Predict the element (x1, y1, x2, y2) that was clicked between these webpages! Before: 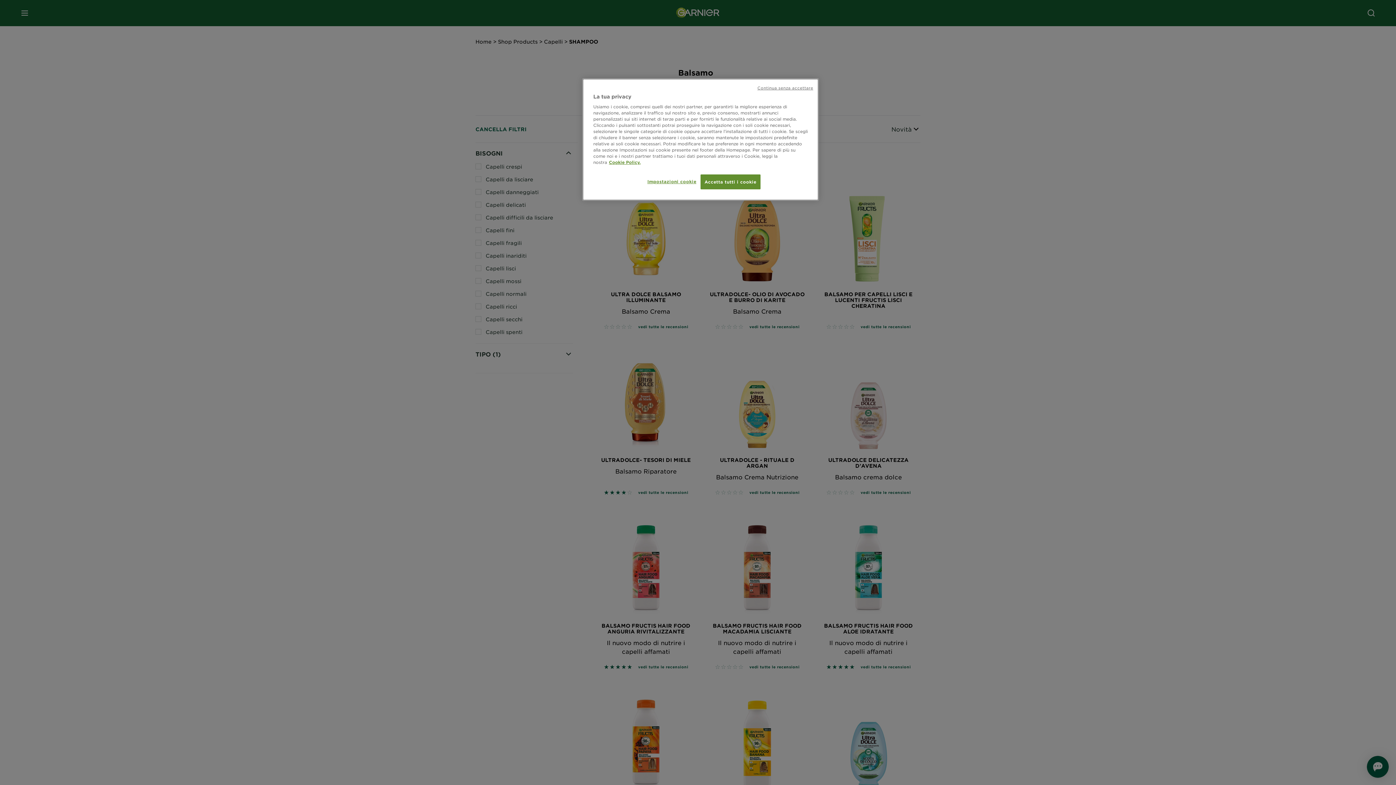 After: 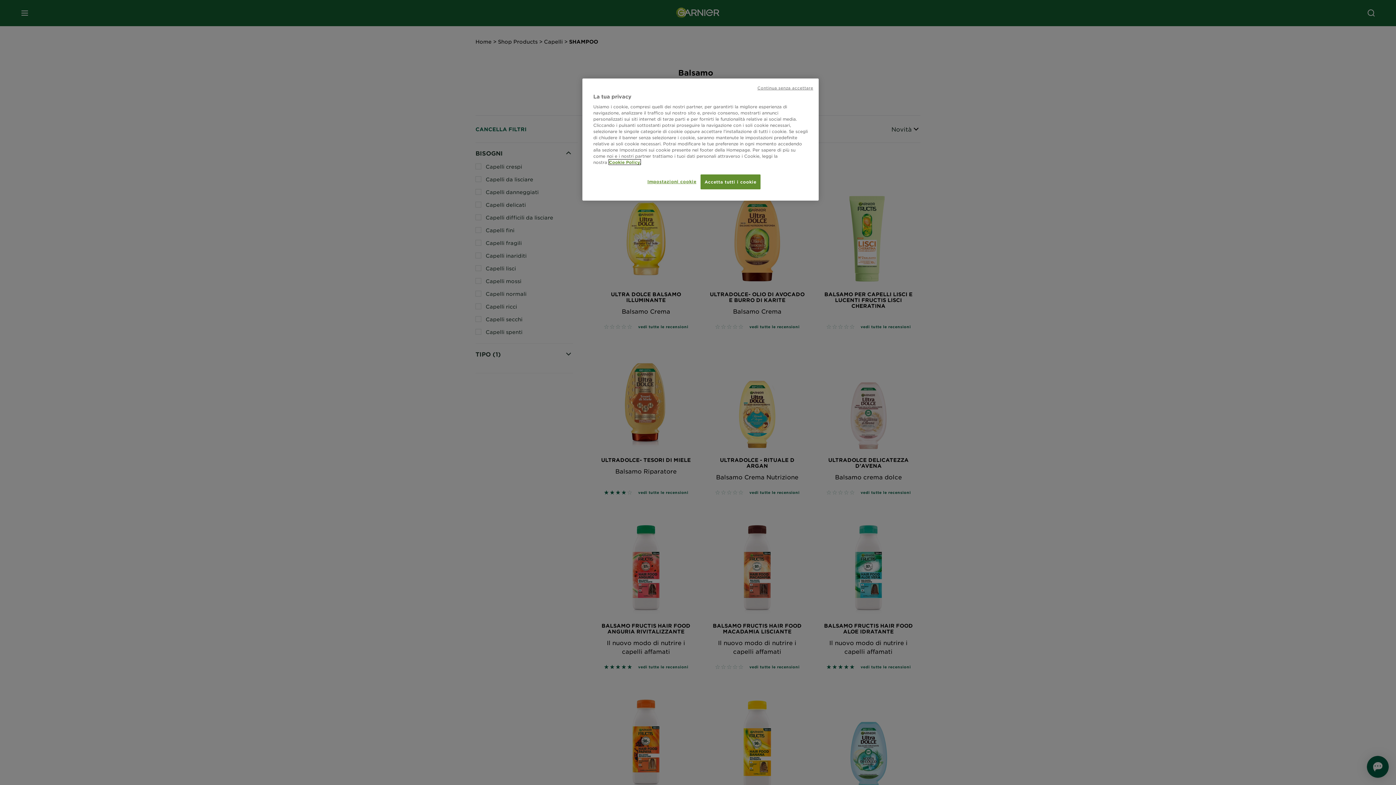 Action: label: Maggiori informazioni sulla tua privacy, apre in una nuova scheda bbox: (609, 159, 640, 164)